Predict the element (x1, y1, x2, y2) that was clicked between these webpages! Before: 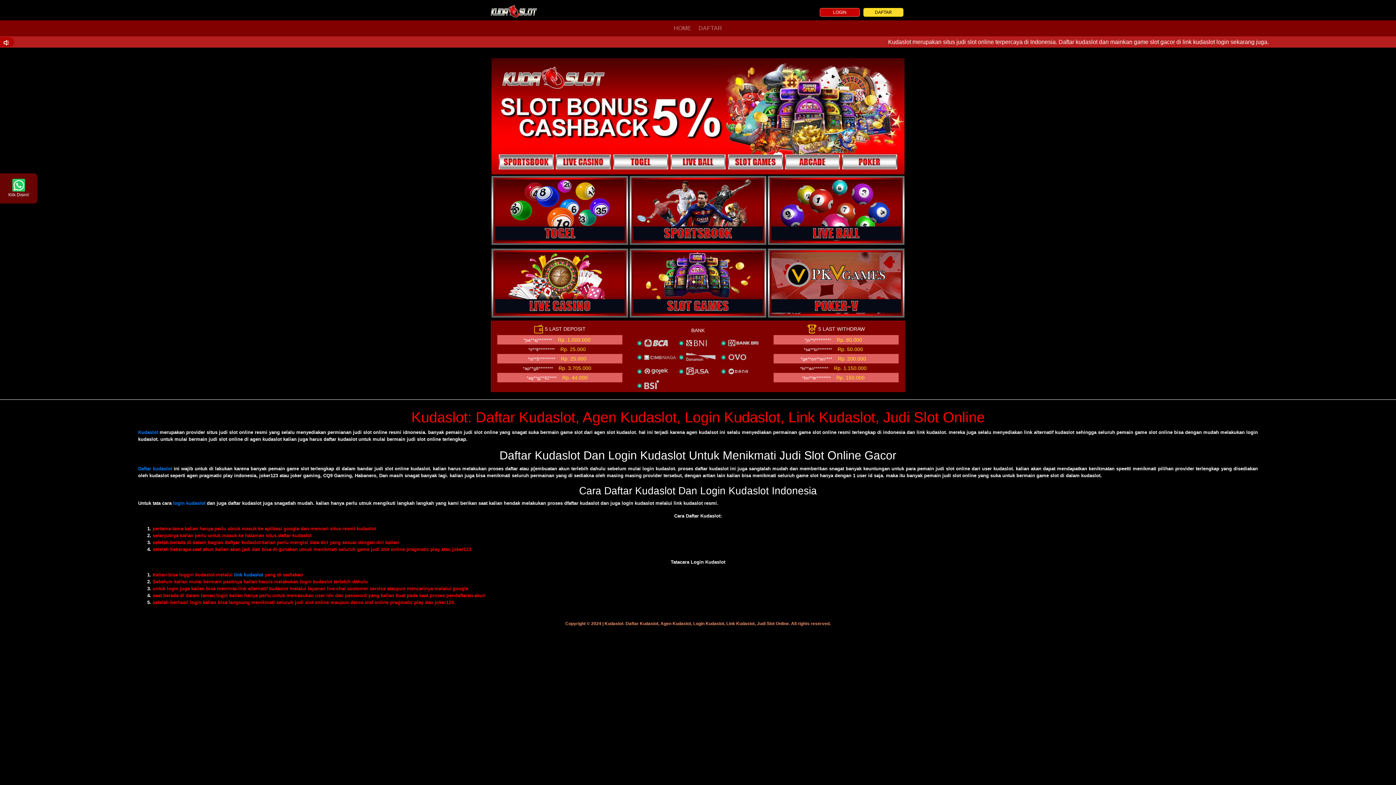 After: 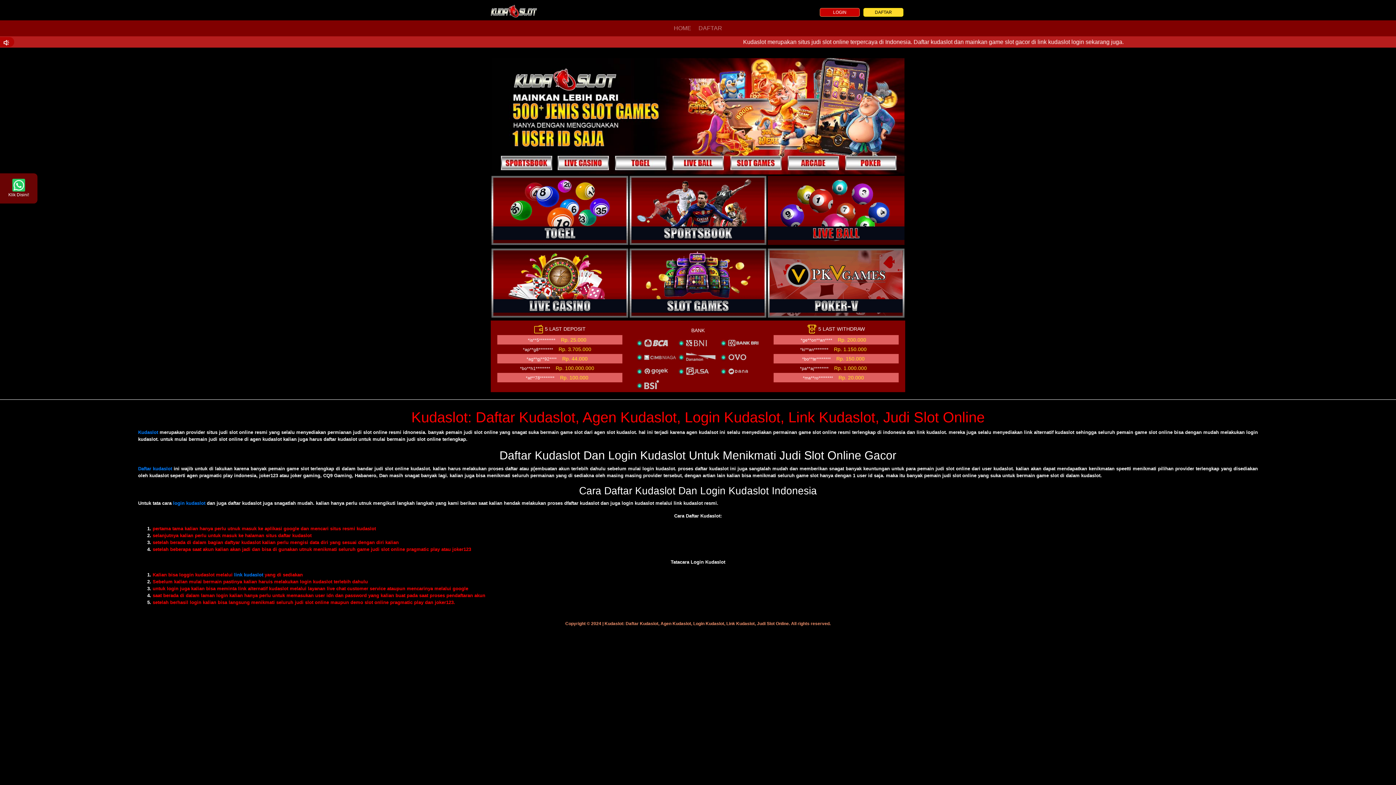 Action: label: login kudaslot bbox: (173, 500, 205, 506)